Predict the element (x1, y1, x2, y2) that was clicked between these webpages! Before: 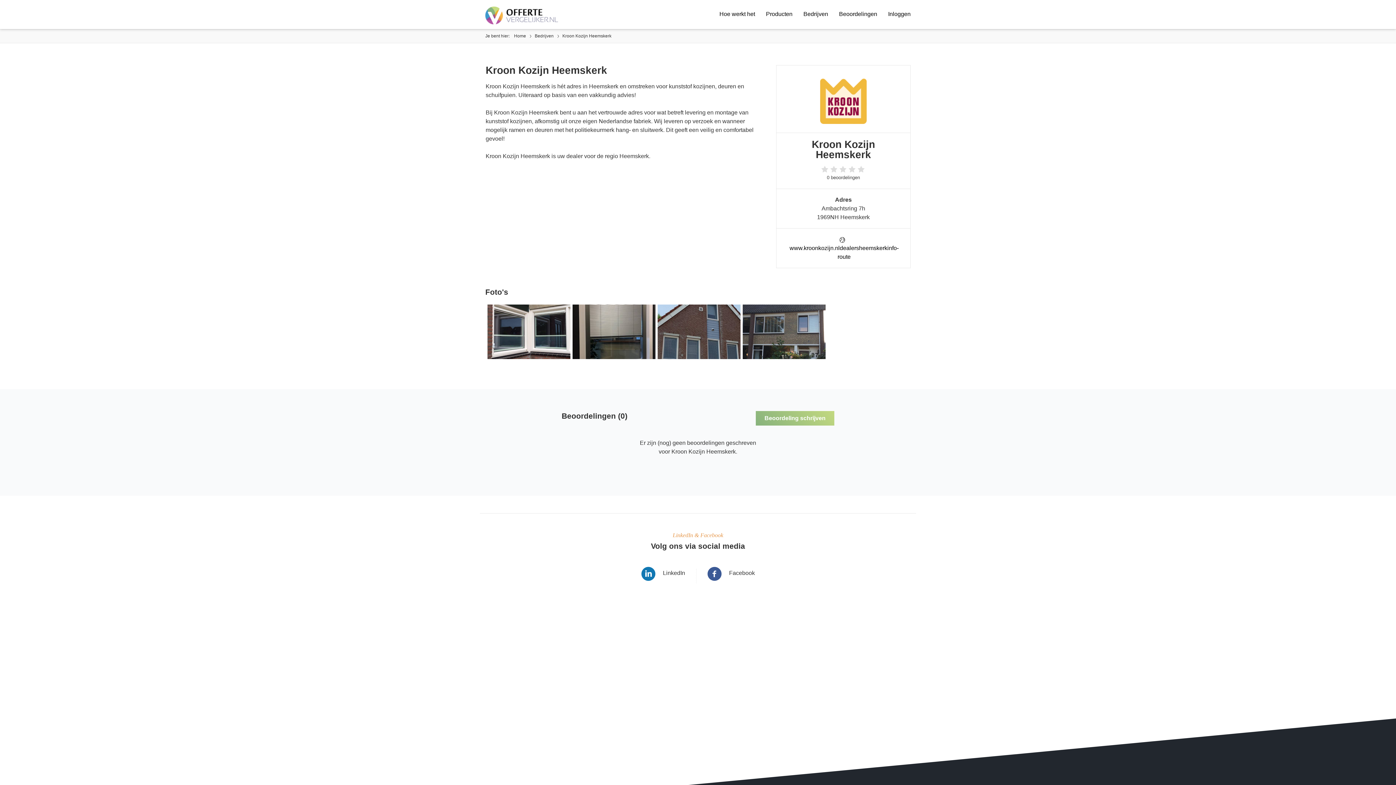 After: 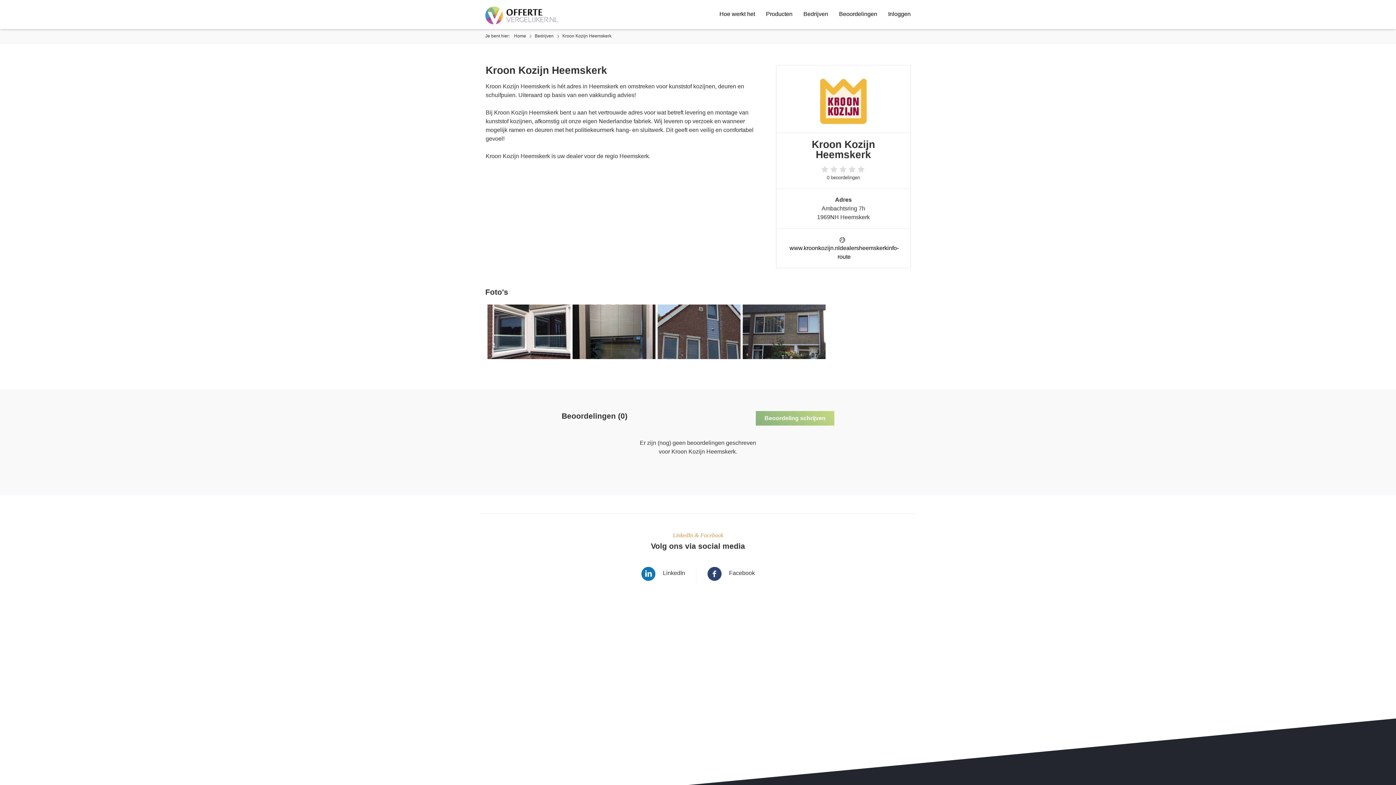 Action: bbox: (707, 570, 755, 576) label: Facebook